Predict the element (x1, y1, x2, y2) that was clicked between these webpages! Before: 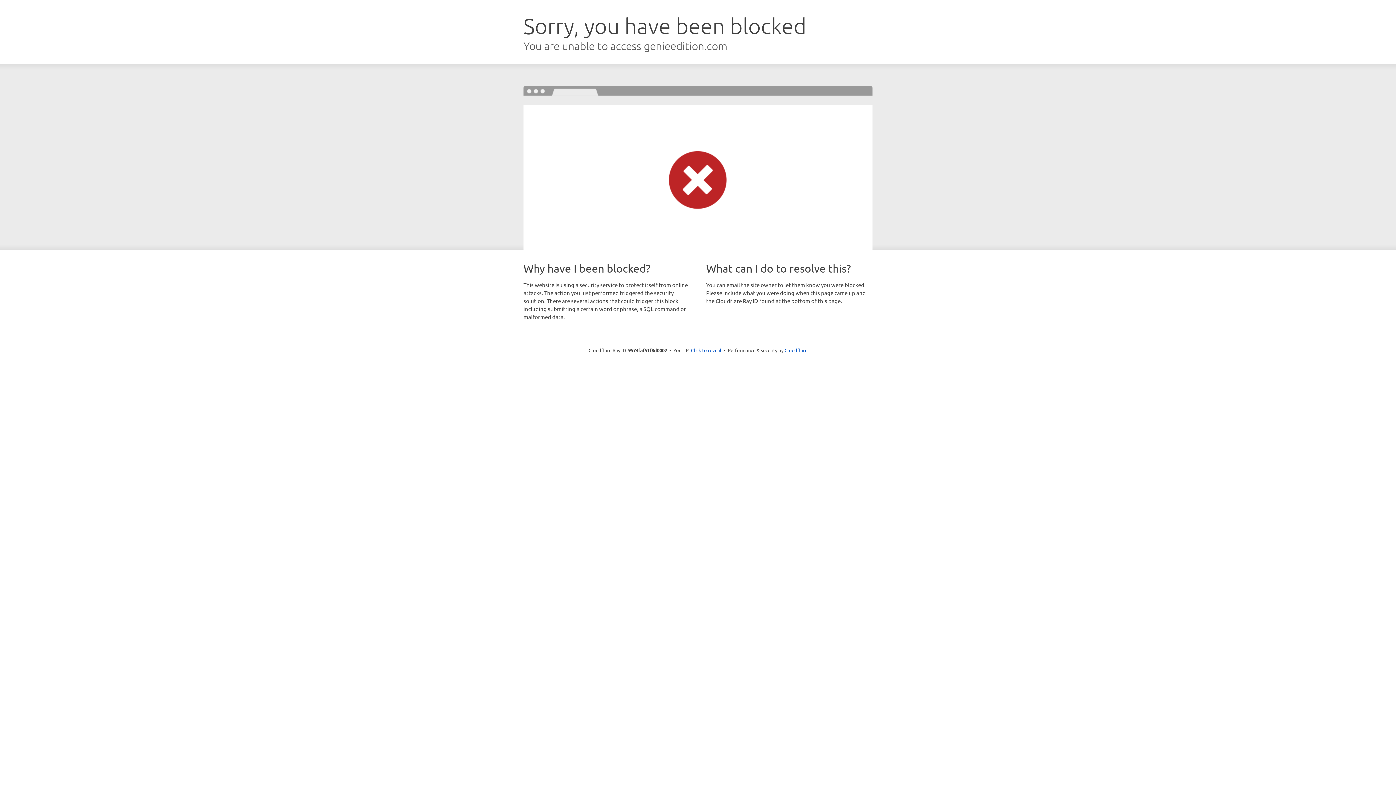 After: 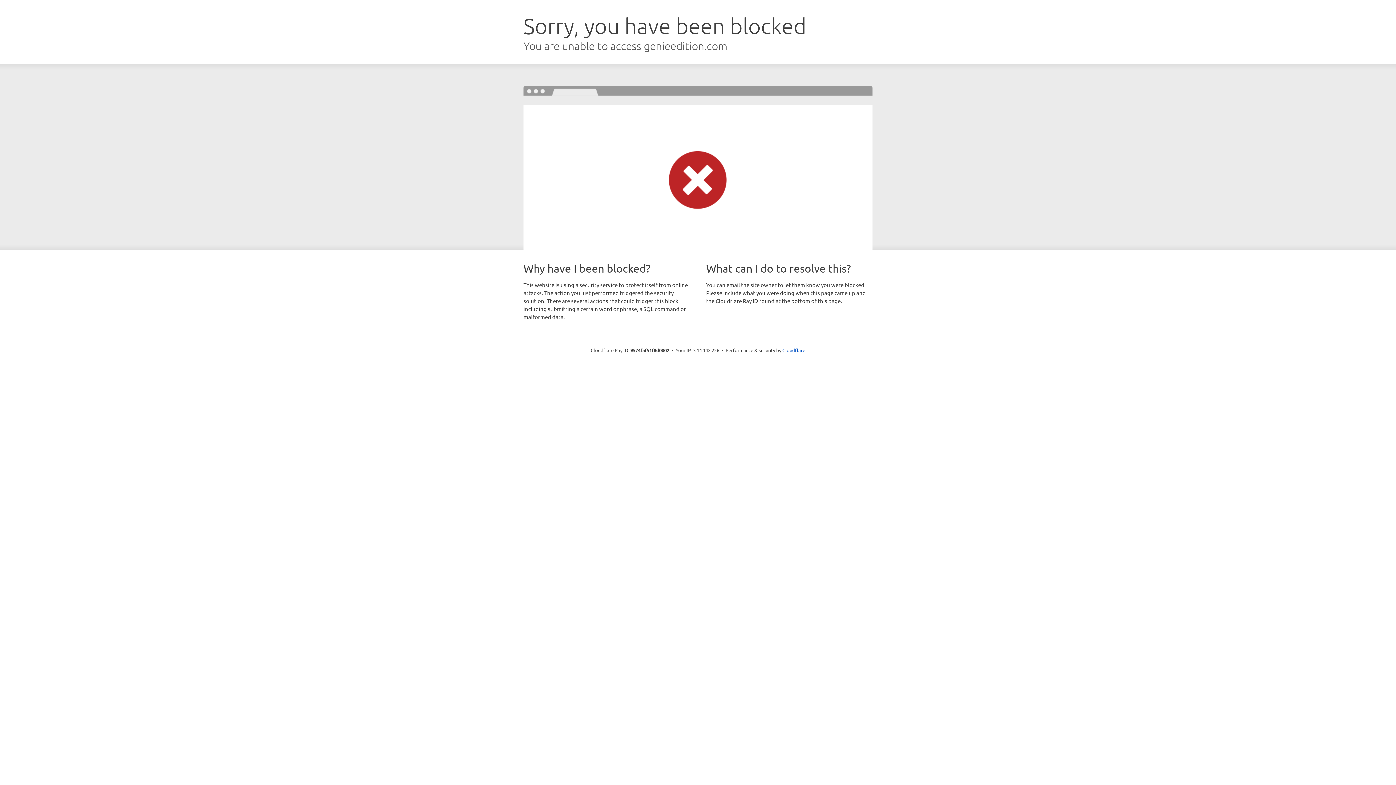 Action: bbox: (691, 346, 721, 353) label: Click to reveal